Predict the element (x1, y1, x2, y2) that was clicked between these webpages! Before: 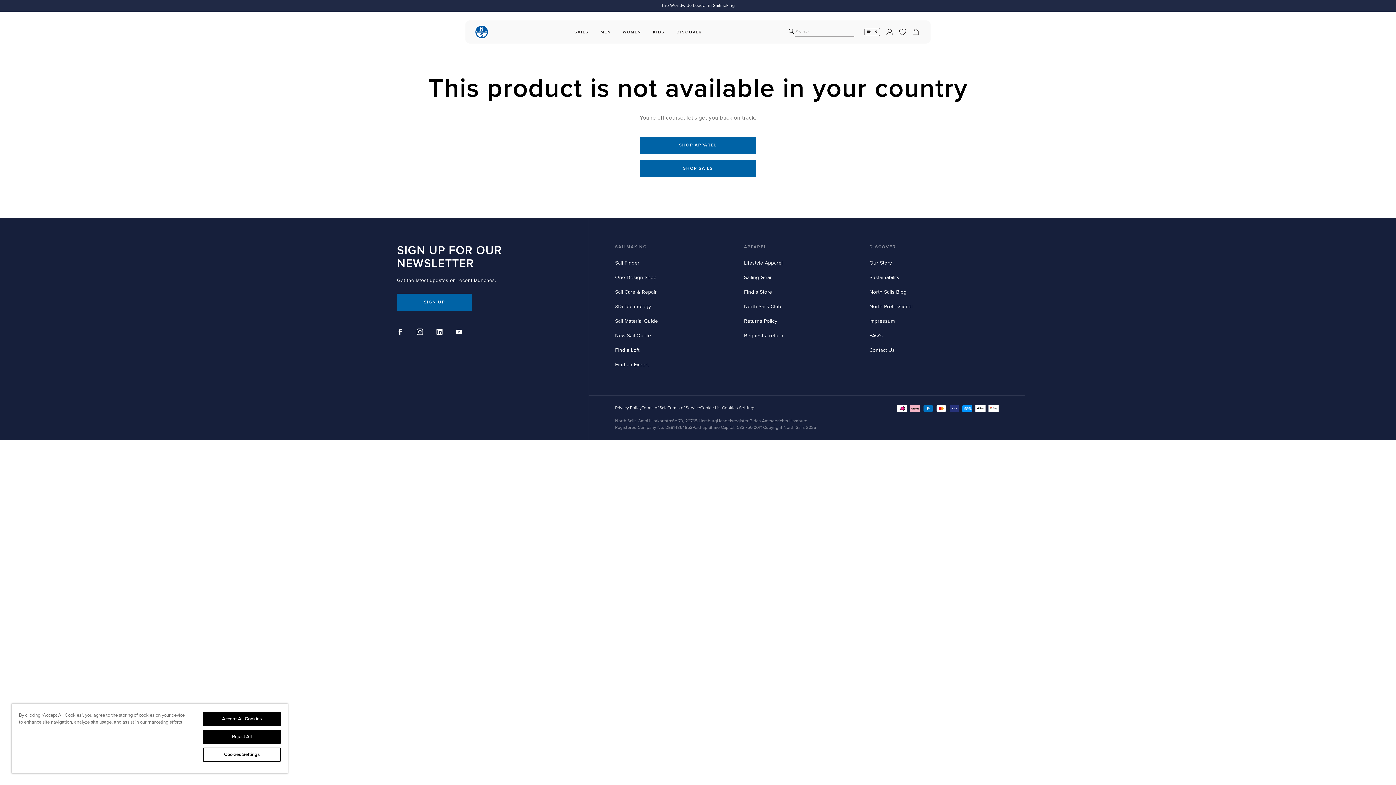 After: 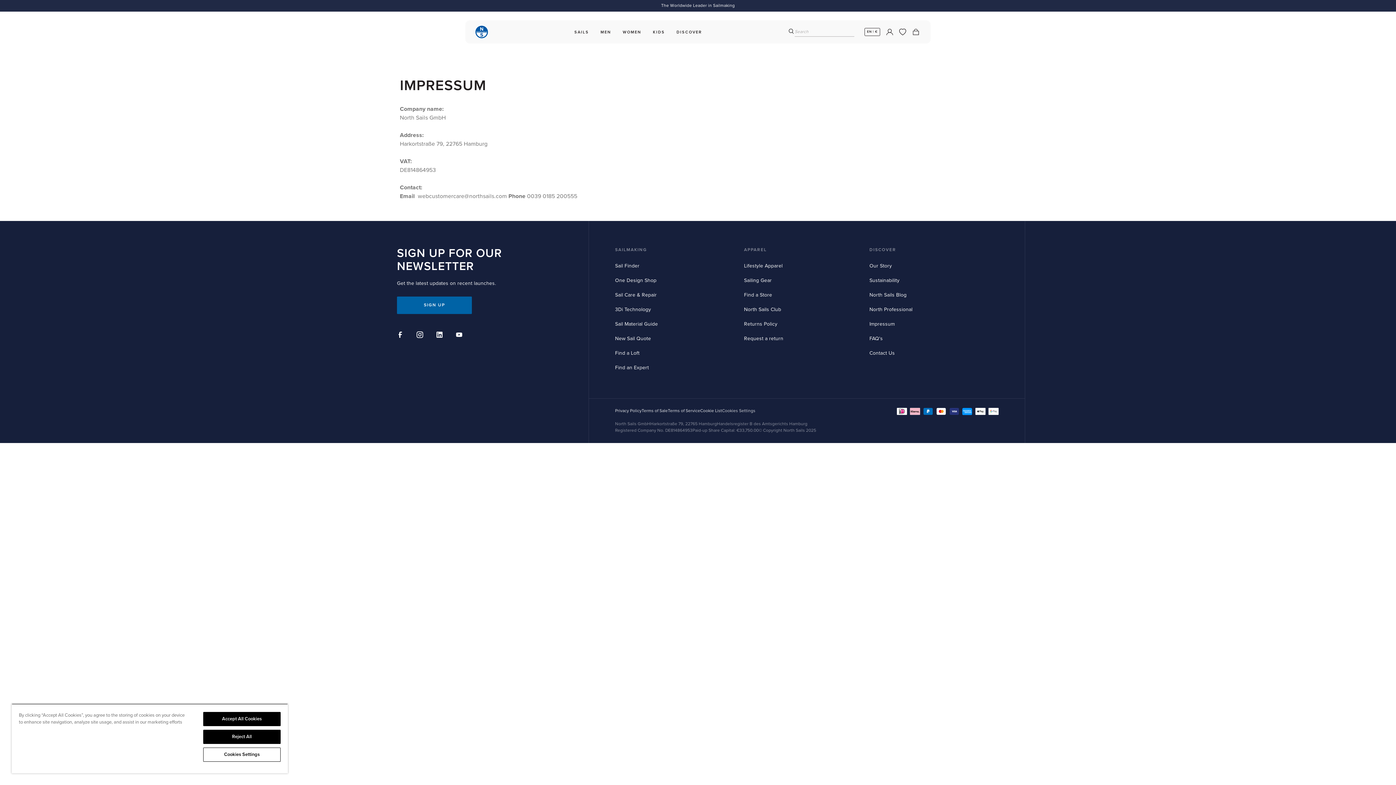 Action: label: Impressum bbox: (869, 318, 895, 324)